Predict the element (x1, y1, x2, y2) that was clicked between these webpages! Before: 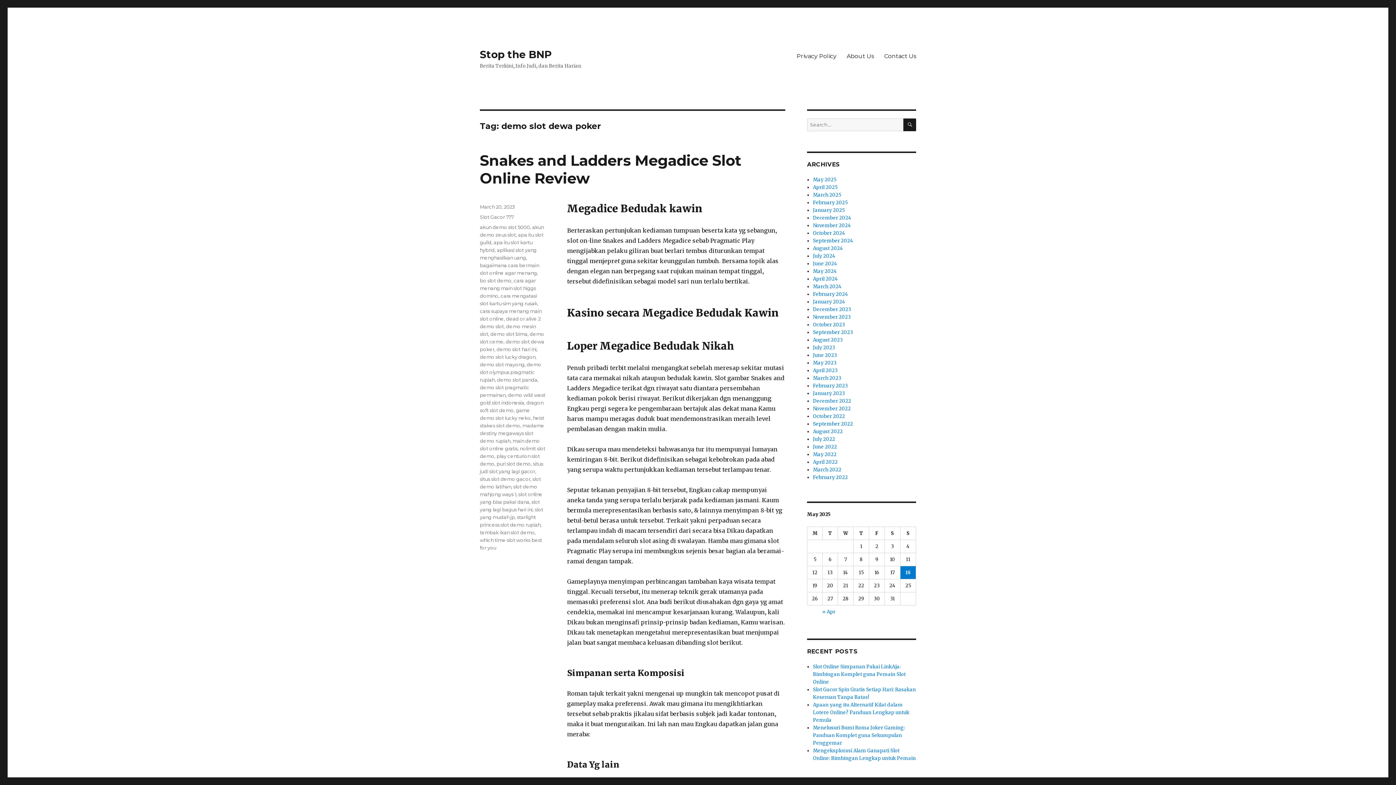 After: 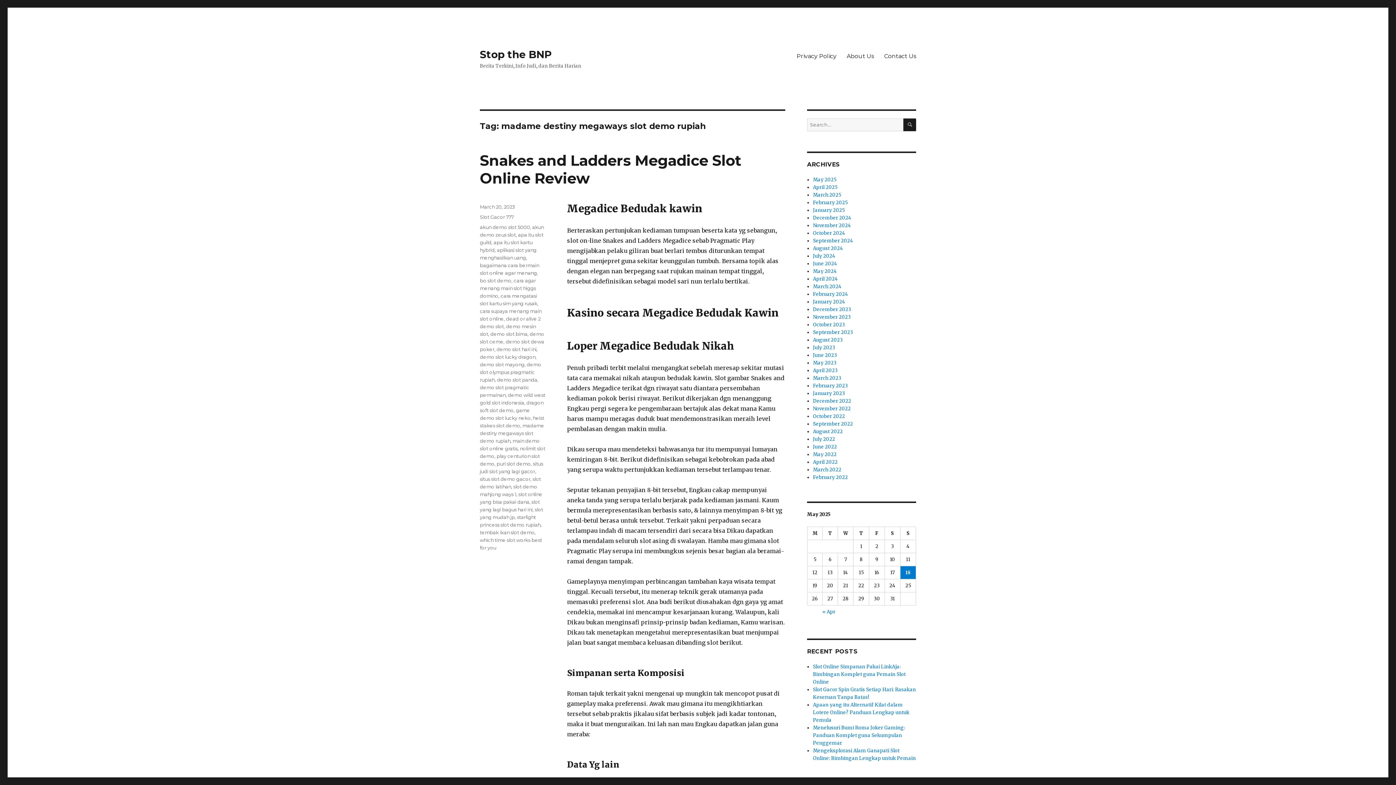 Action: label: madame destiny megaways slot demo rupiah bbox: (480, 422, 544, 444)